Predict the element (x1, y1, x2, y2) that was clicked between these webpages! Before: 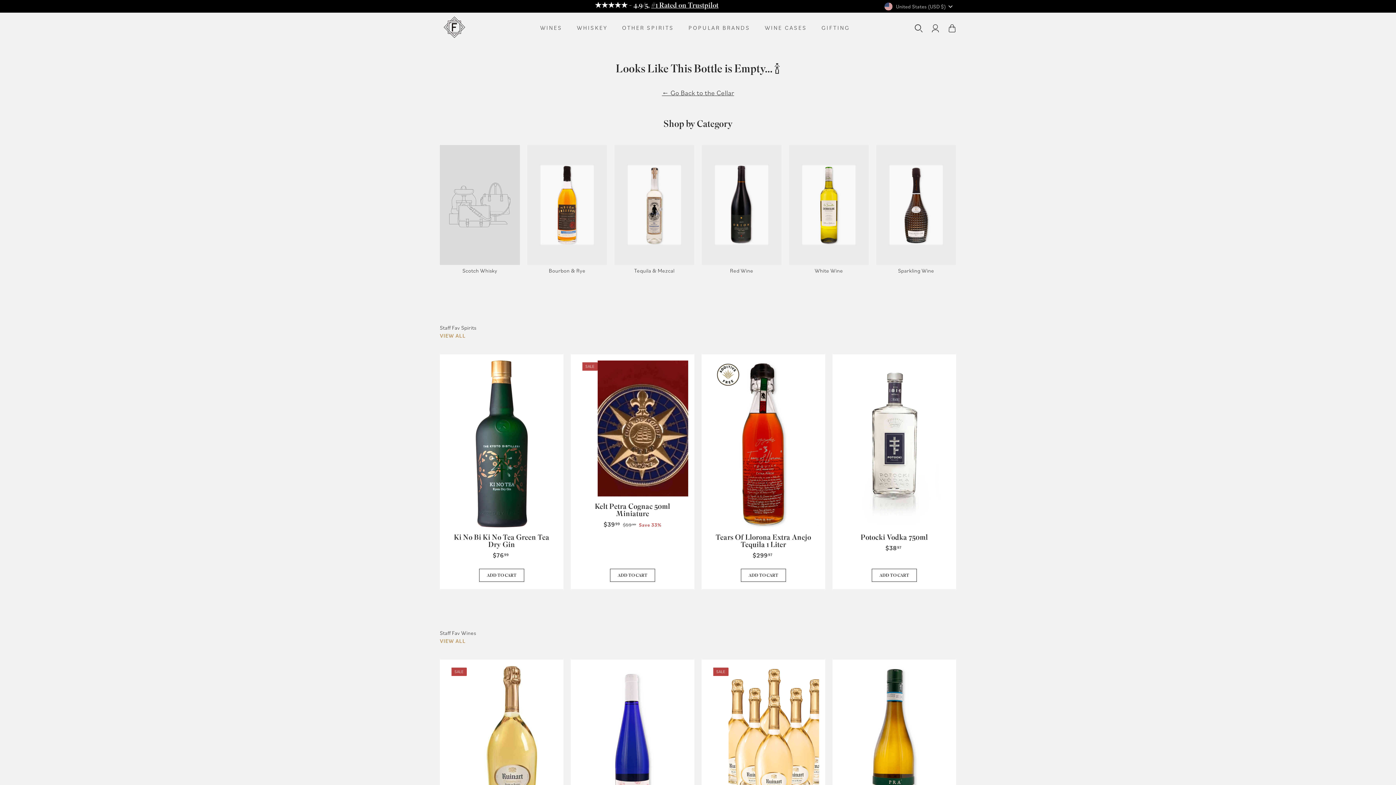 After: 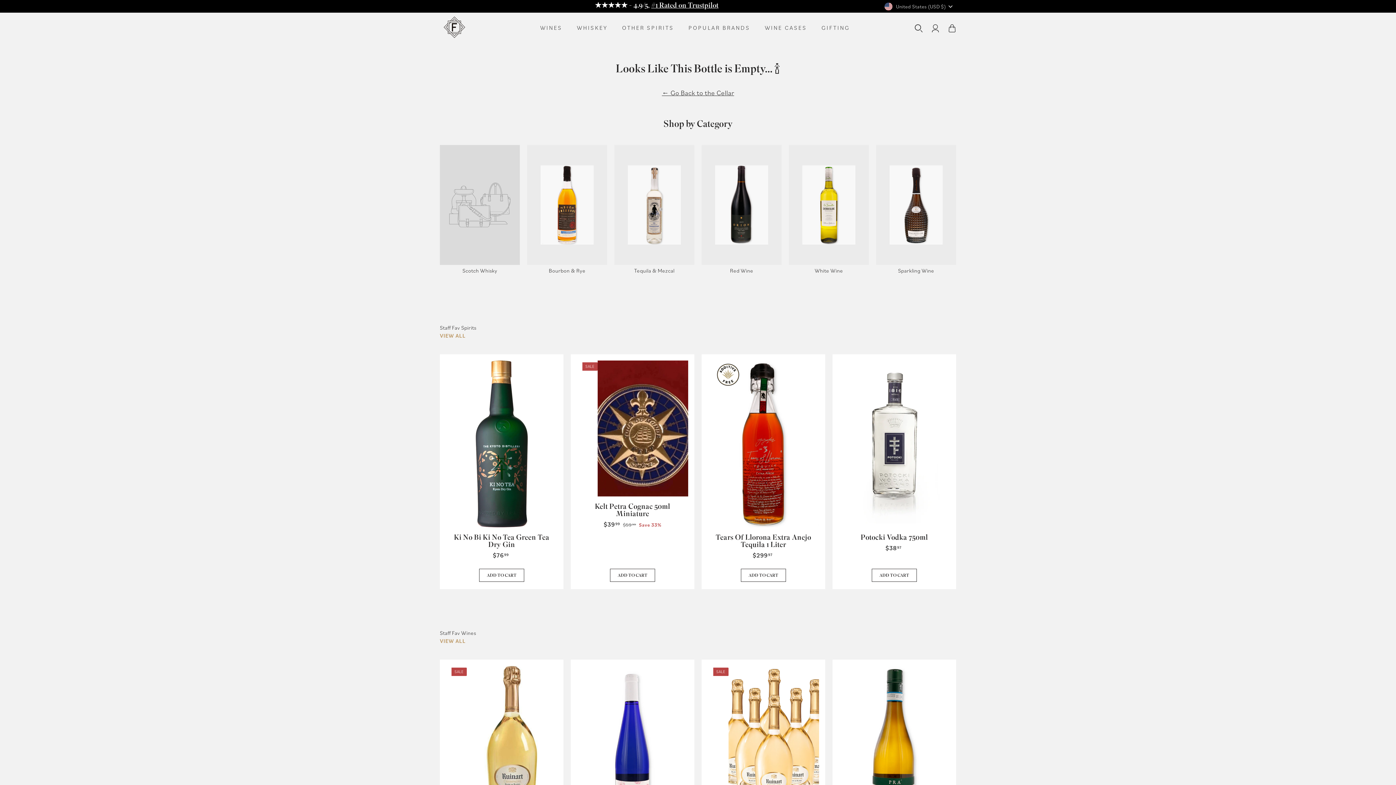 Action: label: ADD TO CART bbox: (570, 569, 694, 582)